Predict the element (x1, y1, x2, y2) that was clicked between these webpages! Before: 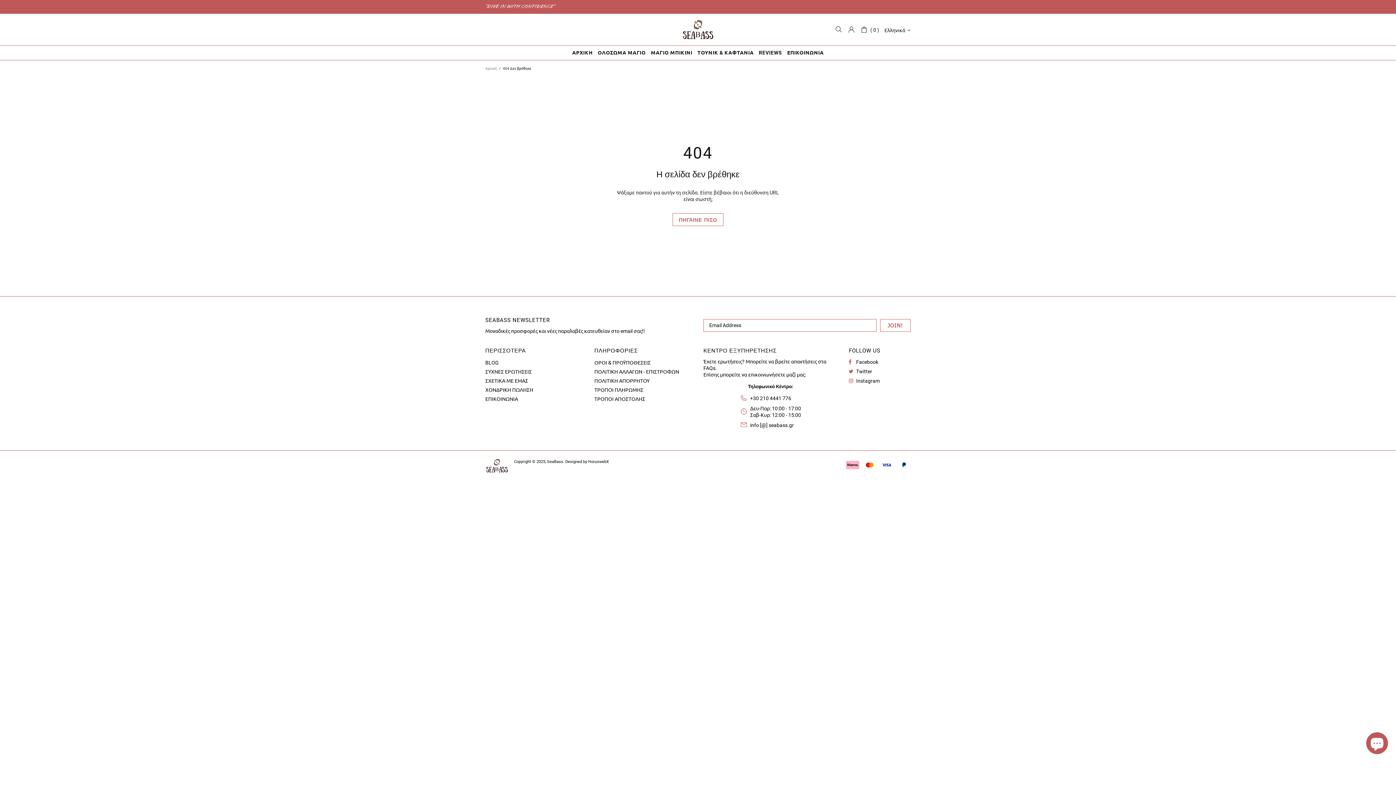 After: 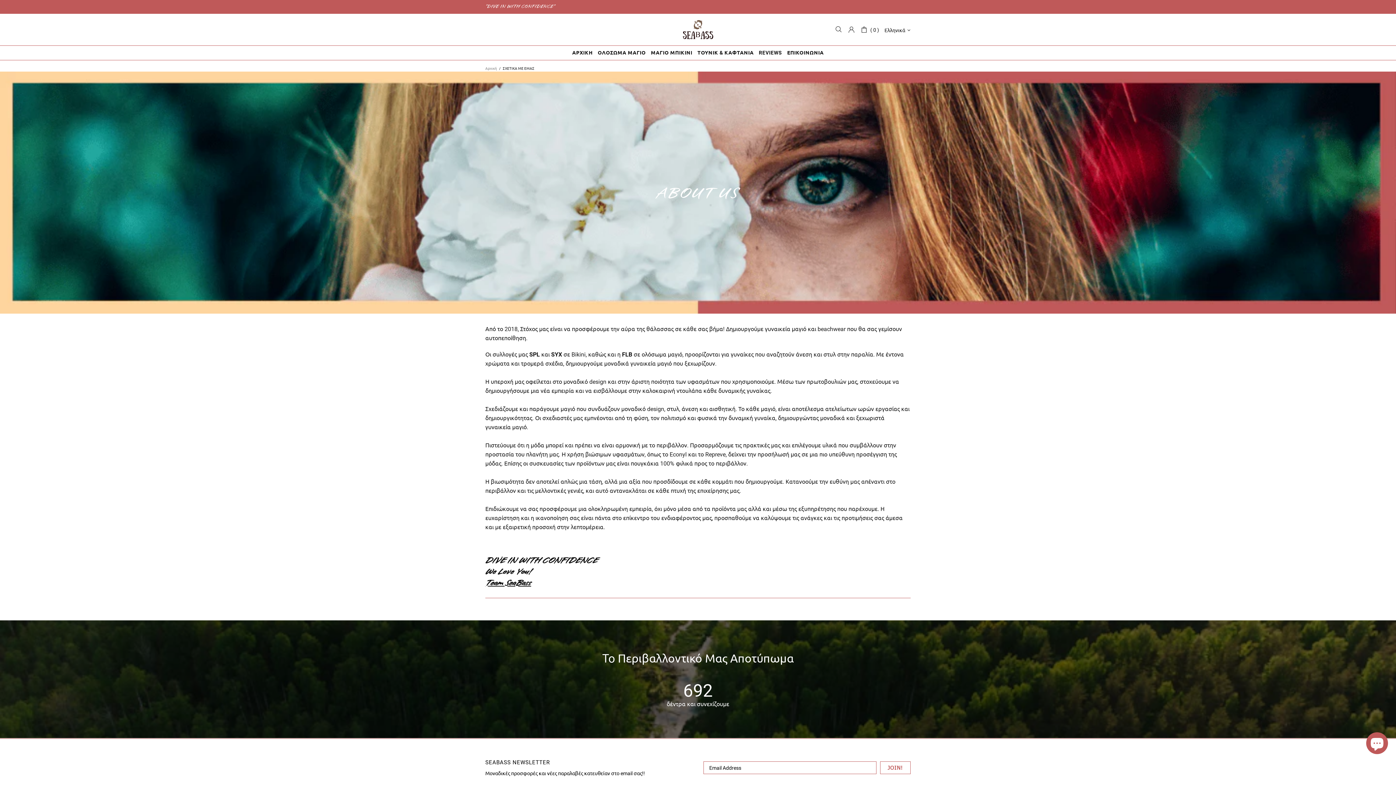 Action: label: ΣΧΕΤΙΚΑ ΜΕ ΕΜΑΣ bbox: (485, 377, 528, 384)